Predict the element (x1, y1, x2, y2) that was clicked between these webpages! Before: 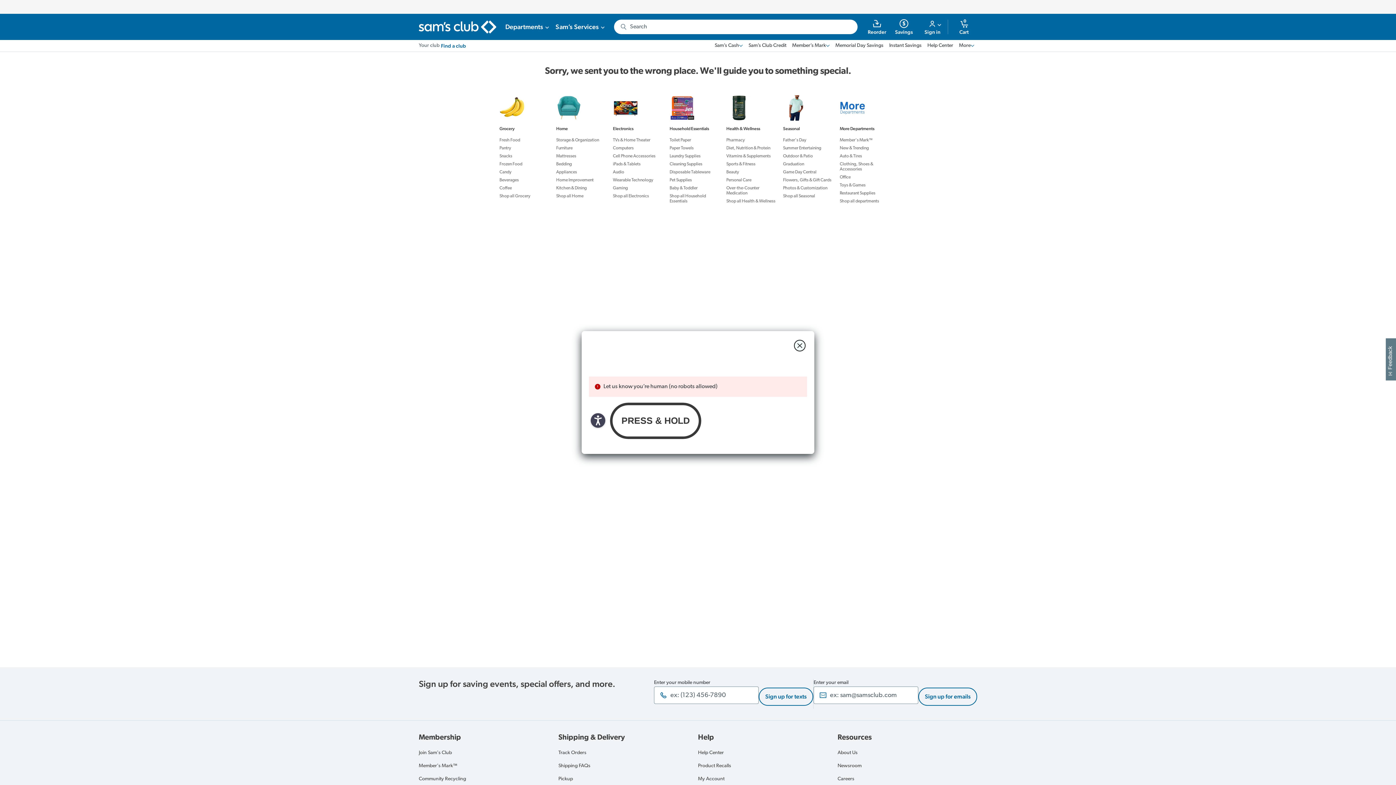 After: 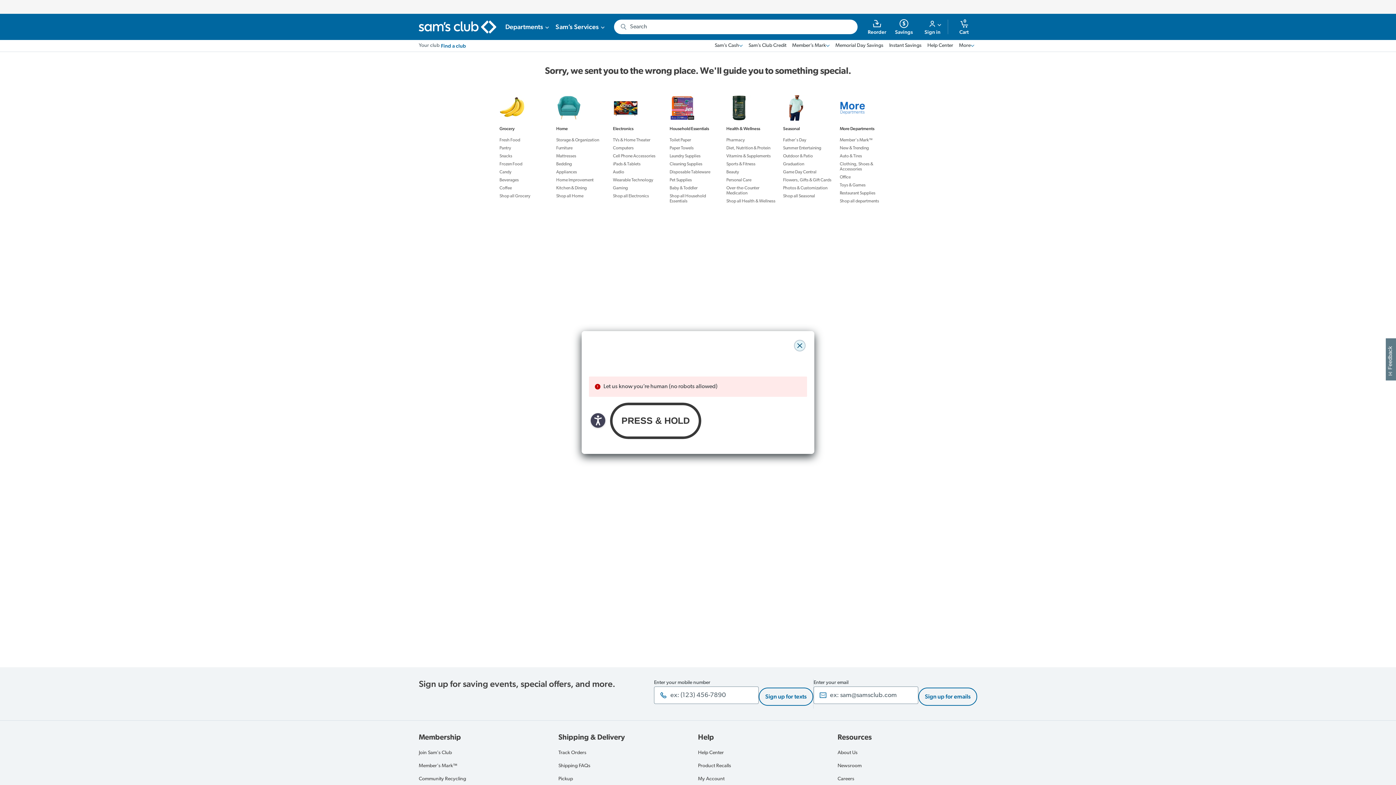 Action: label: close modal bbox: (794, 340, 805, 351)